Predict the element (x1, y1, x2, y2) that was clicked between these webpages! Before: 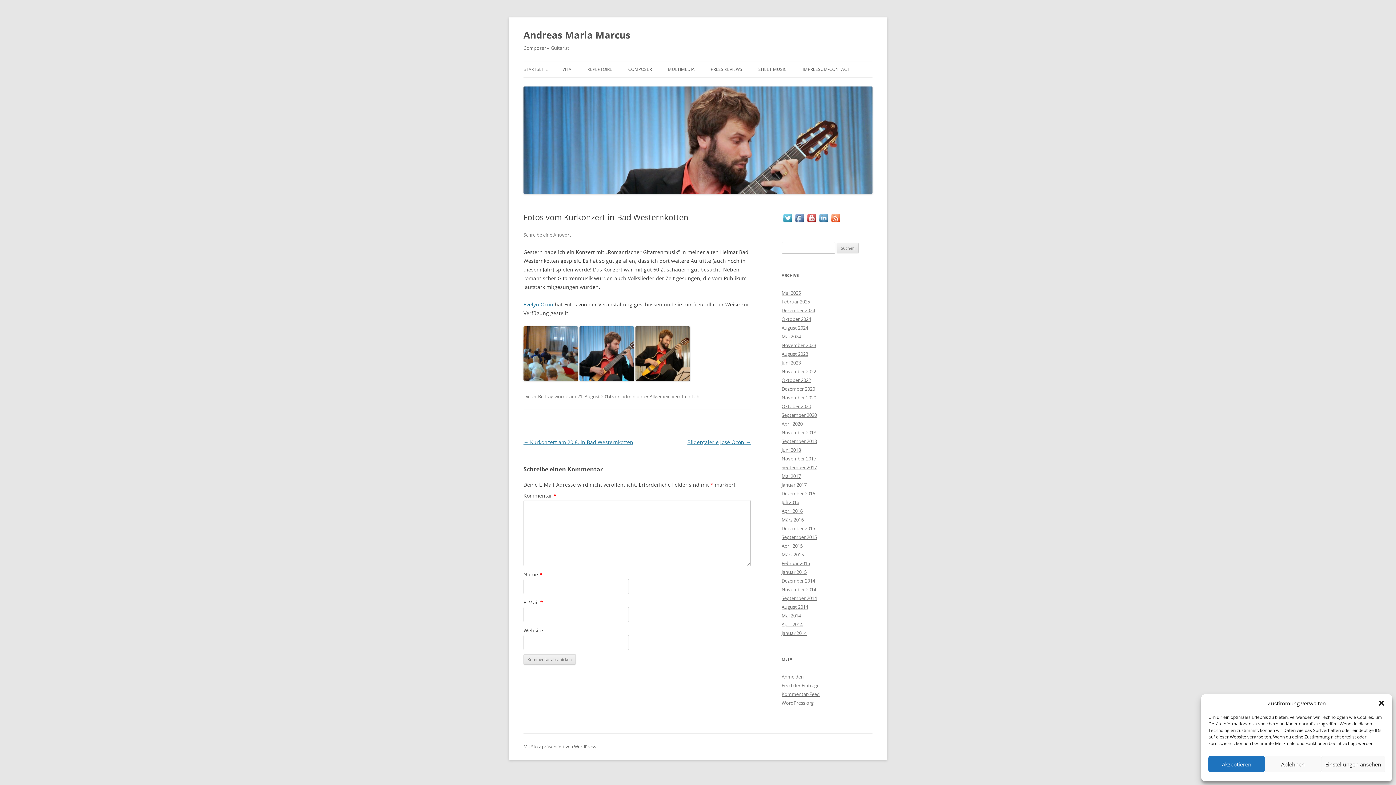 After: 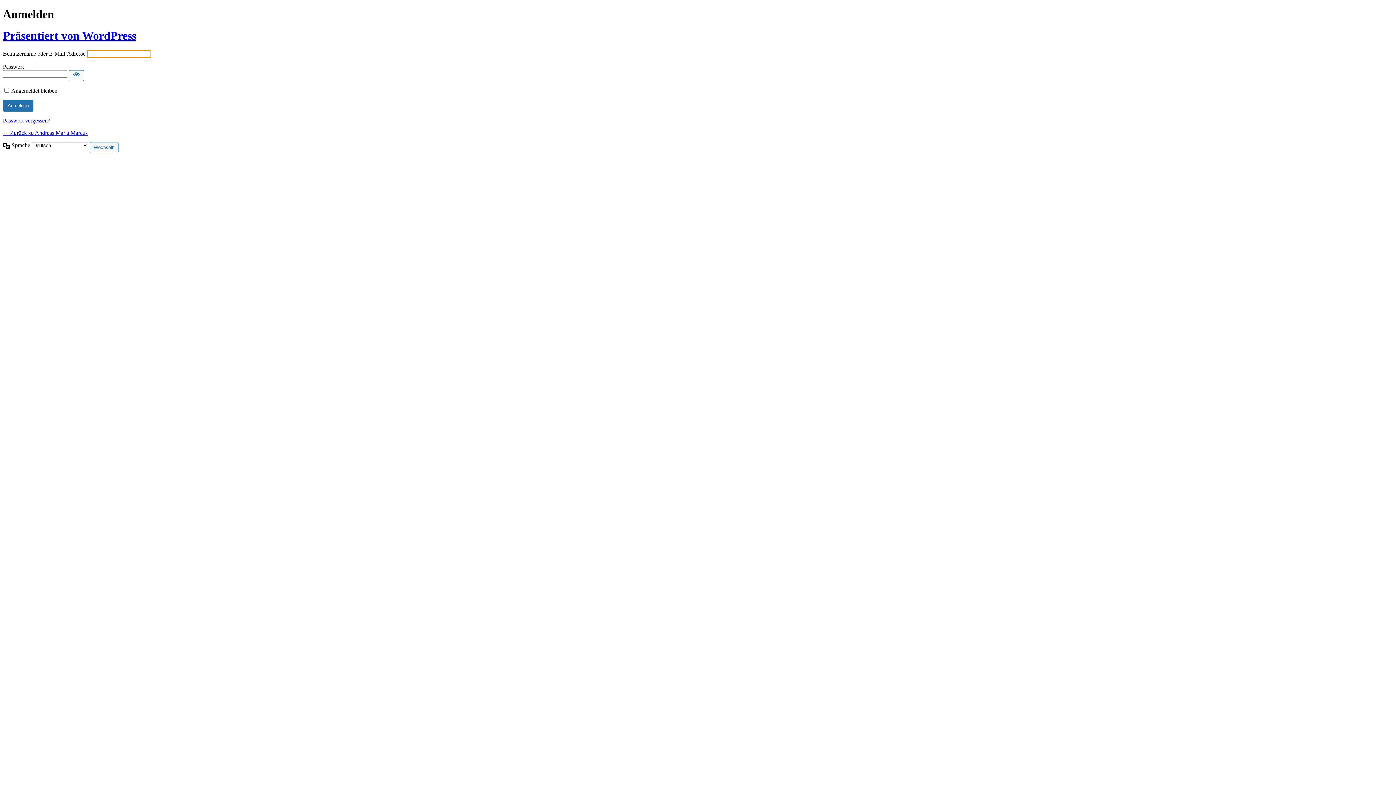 Action: label: Anmelden bbox: (781, 673, 804, 680)